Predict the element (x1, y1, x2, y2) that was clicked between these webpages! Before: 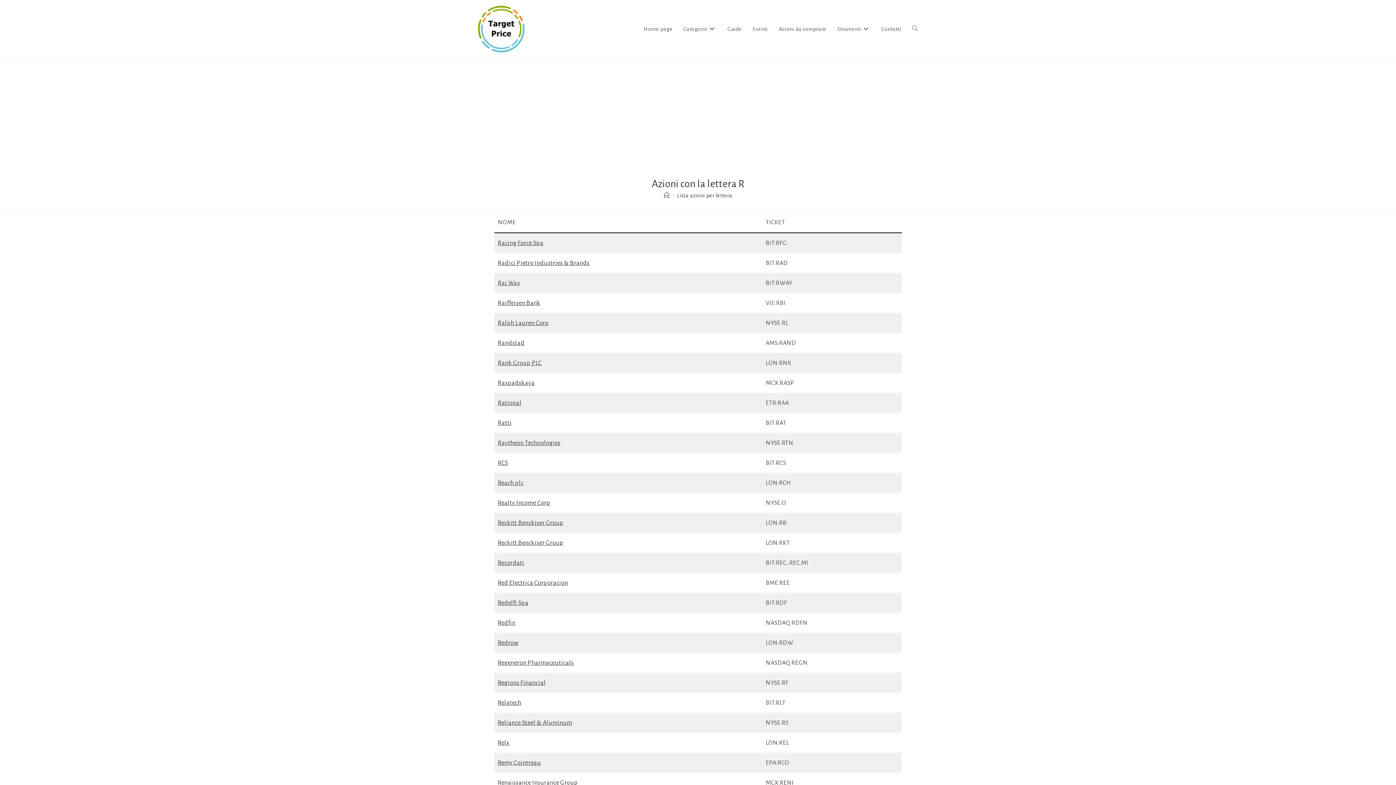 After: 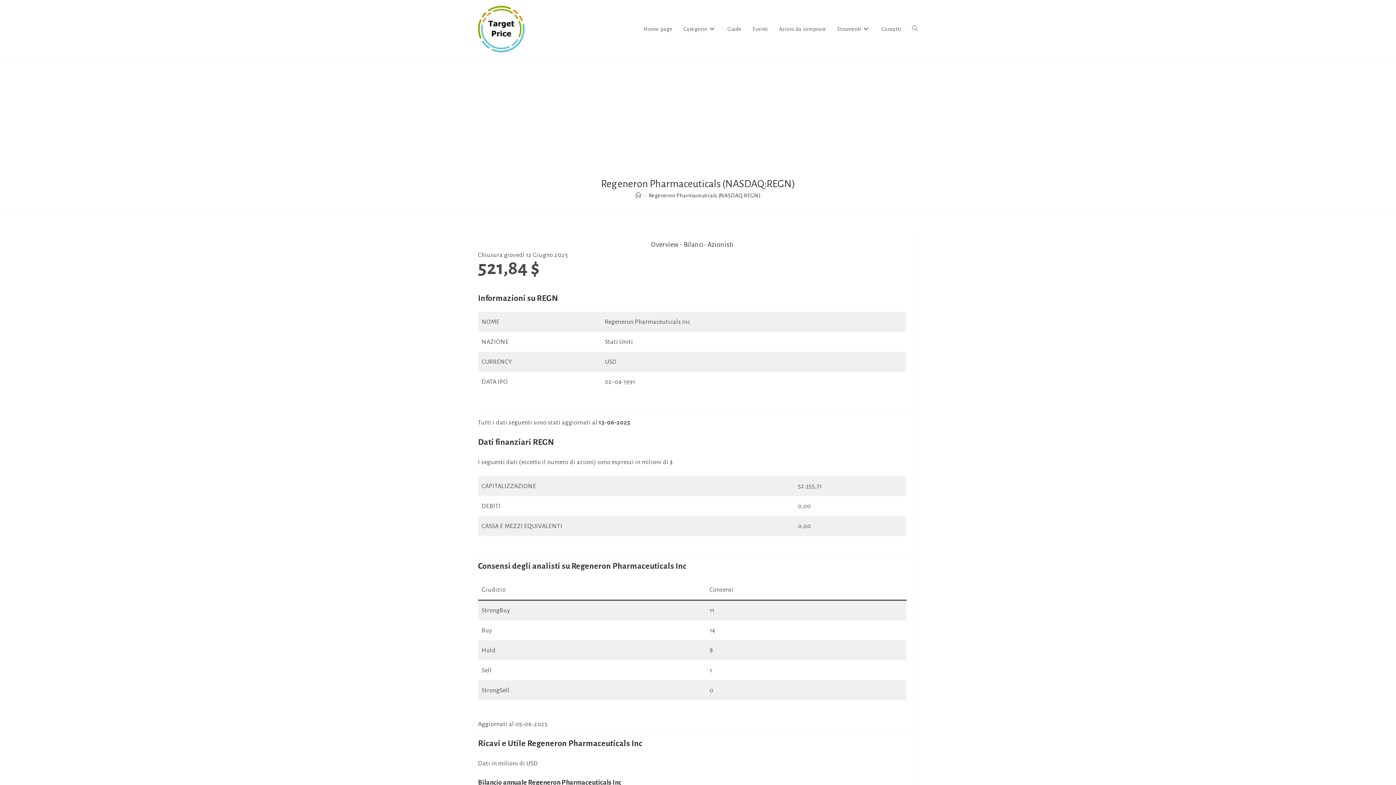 Action: label: Regeneron Pharmaceuticals bbox: (498, 660, 574, 666)